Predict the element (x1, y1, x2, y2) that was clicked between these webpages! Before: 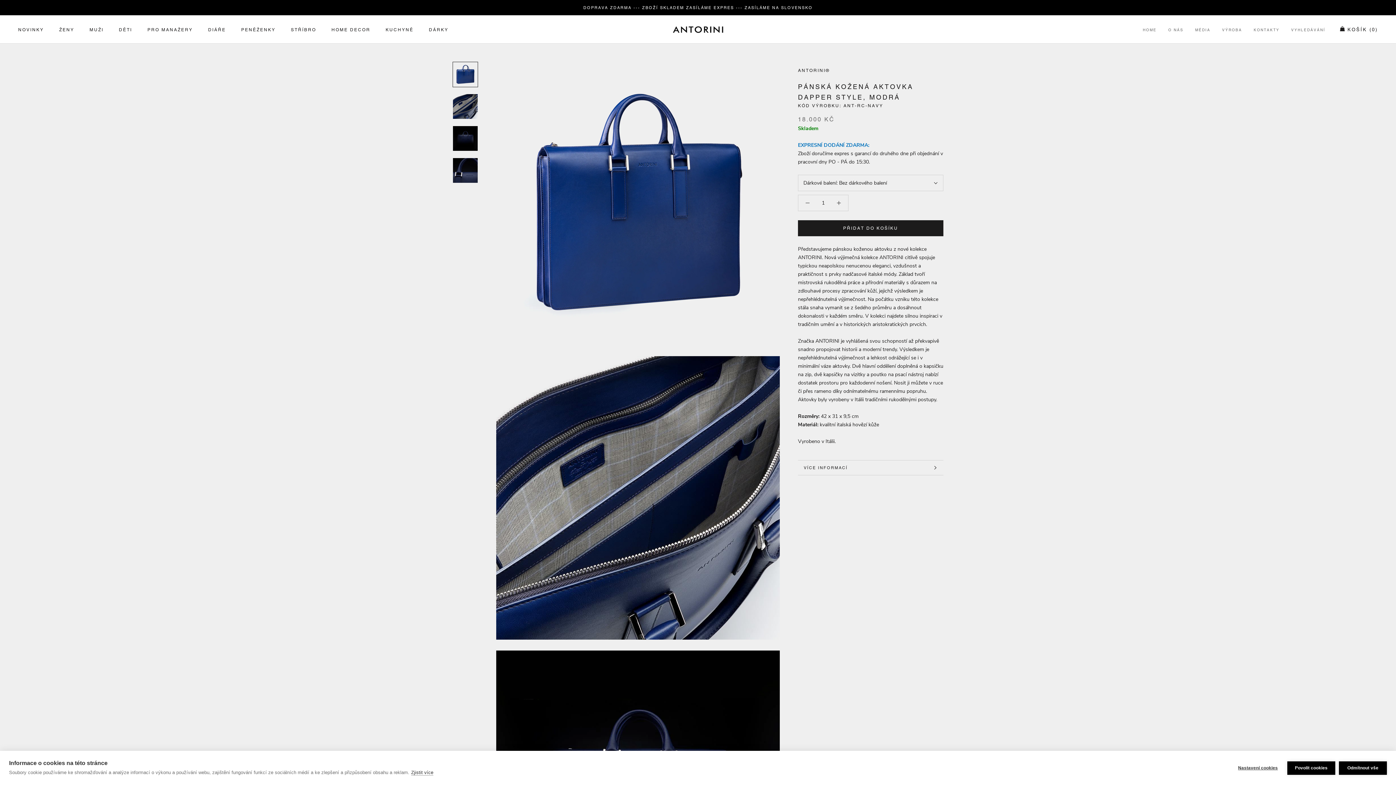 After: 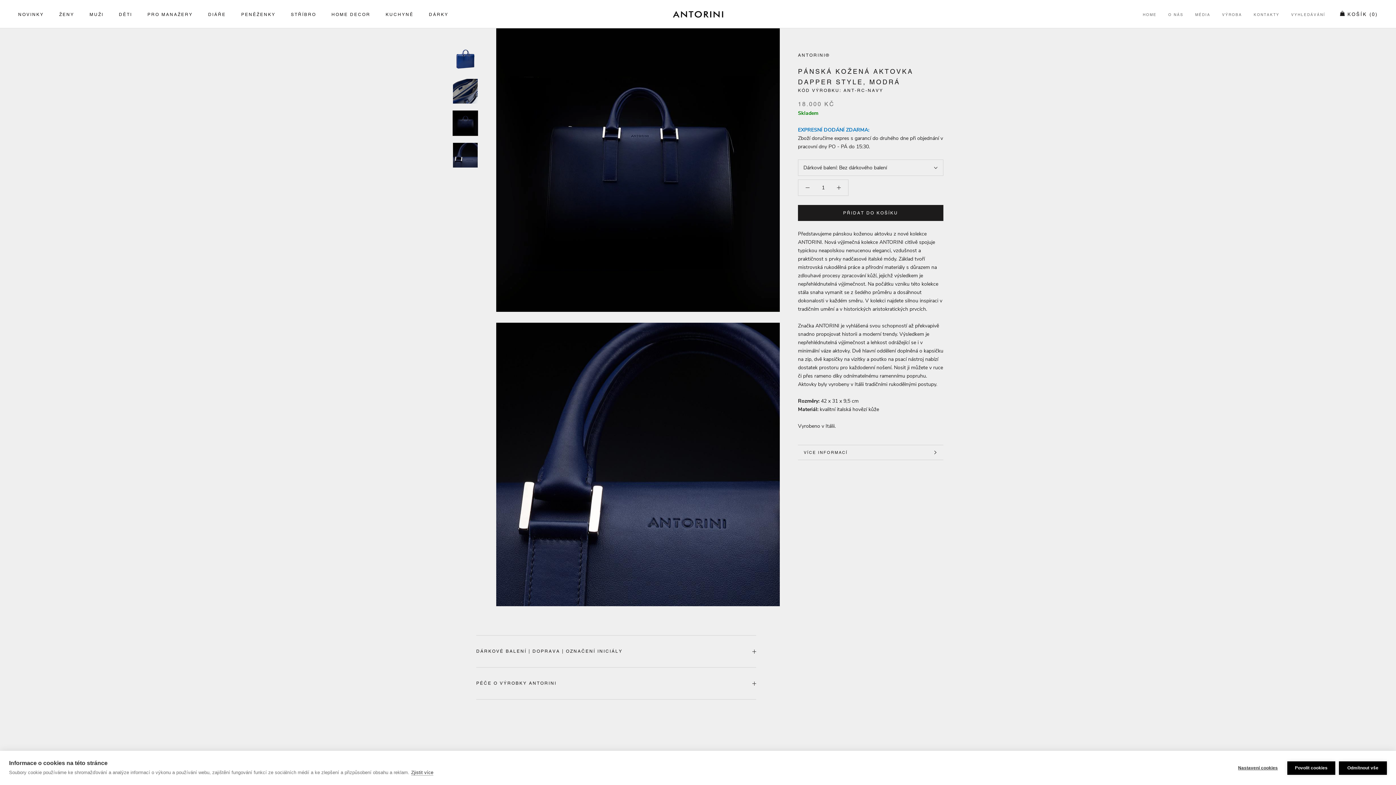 Action: bbox: (452, 125, 478, 151)